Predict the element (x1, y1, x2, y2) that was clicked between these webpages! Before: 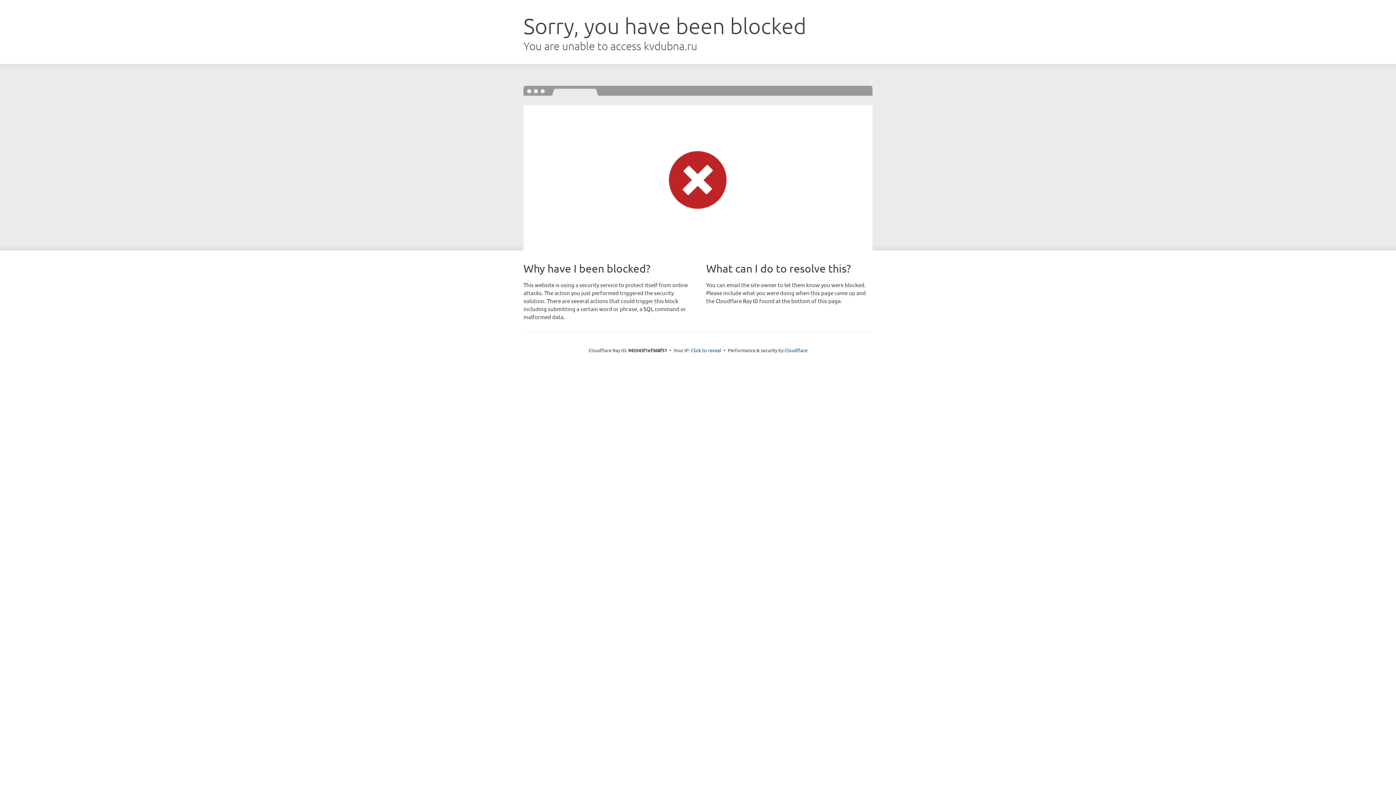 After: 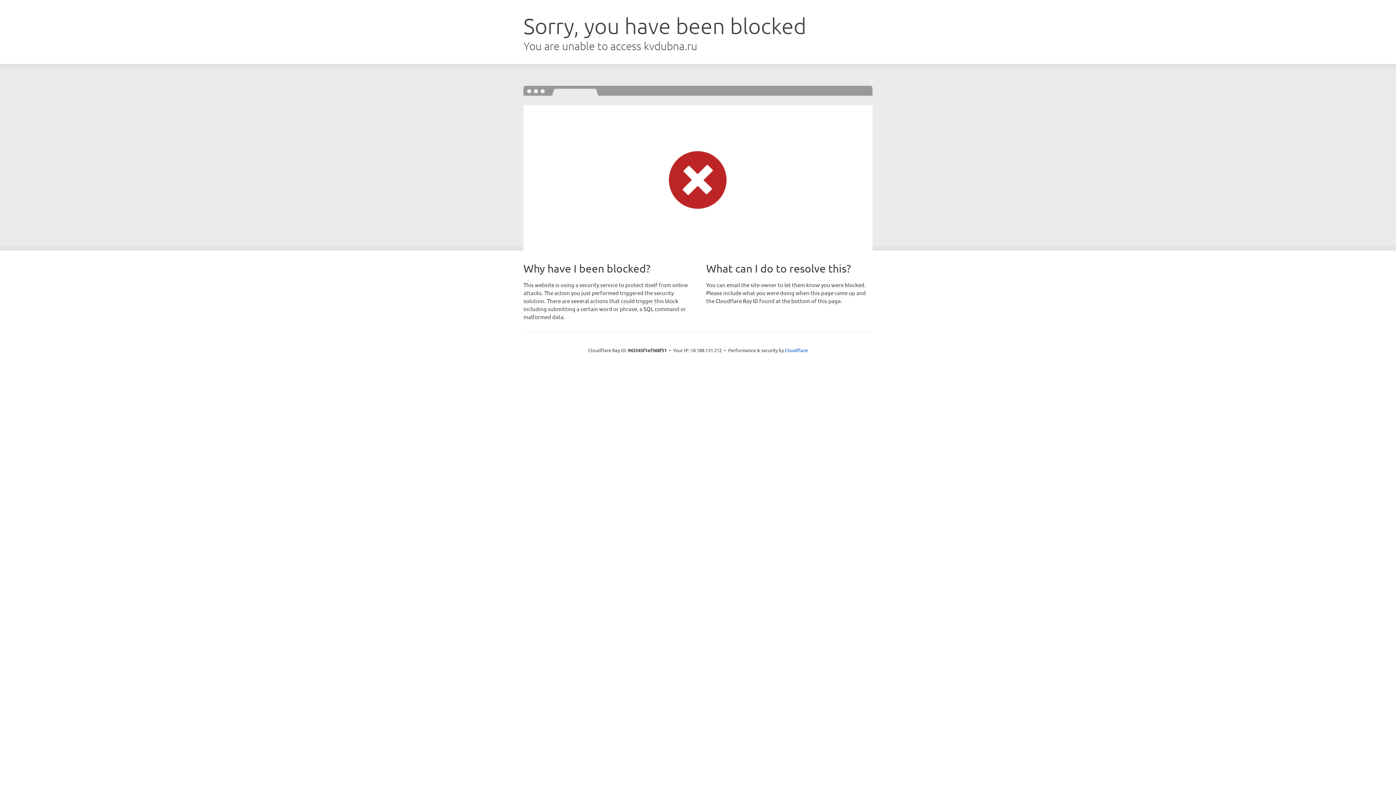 Action: bbox: (691, 346, 721, 353) label: Click to reveal